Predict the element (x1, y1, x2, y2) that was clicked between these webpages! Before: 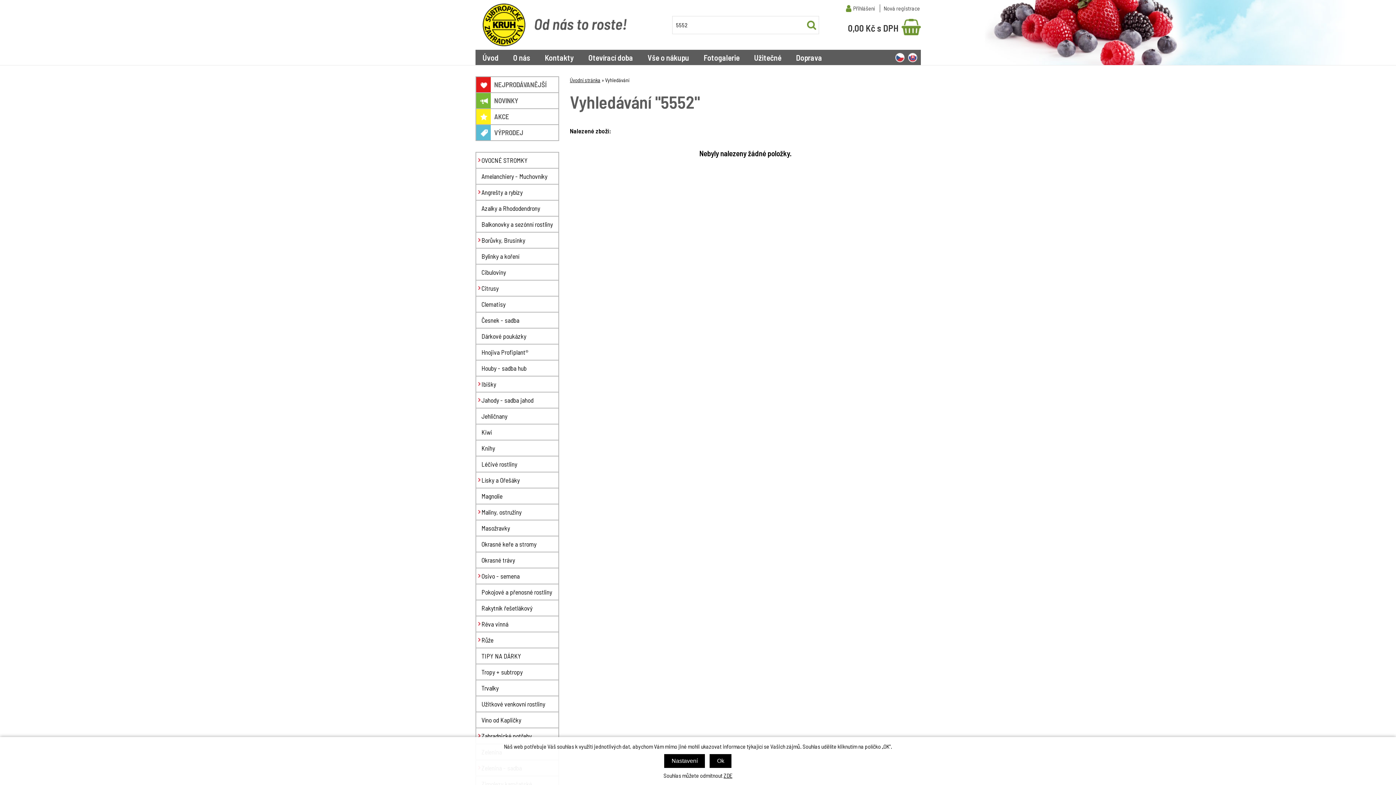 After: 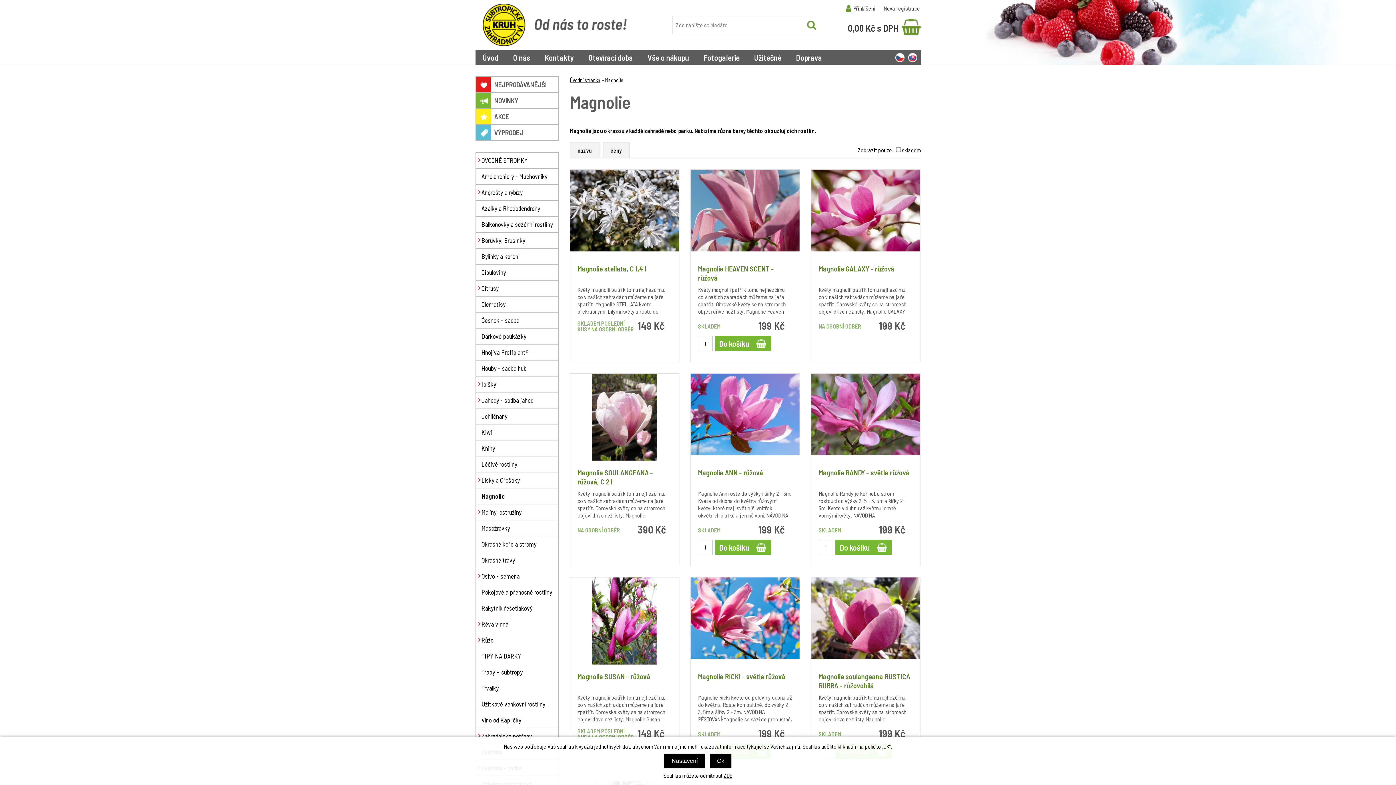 Action: label: Magnolie bbox: (475, 488, 559, 504)